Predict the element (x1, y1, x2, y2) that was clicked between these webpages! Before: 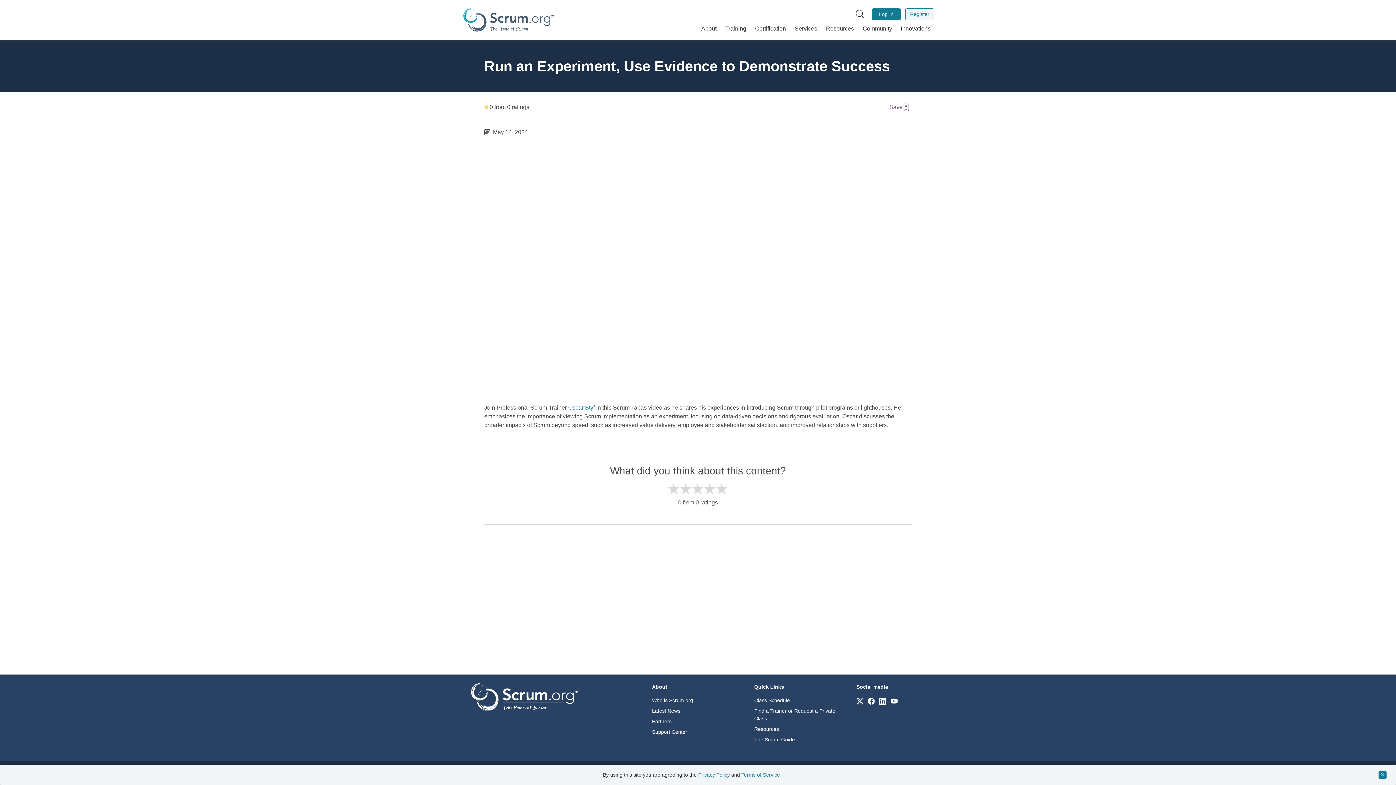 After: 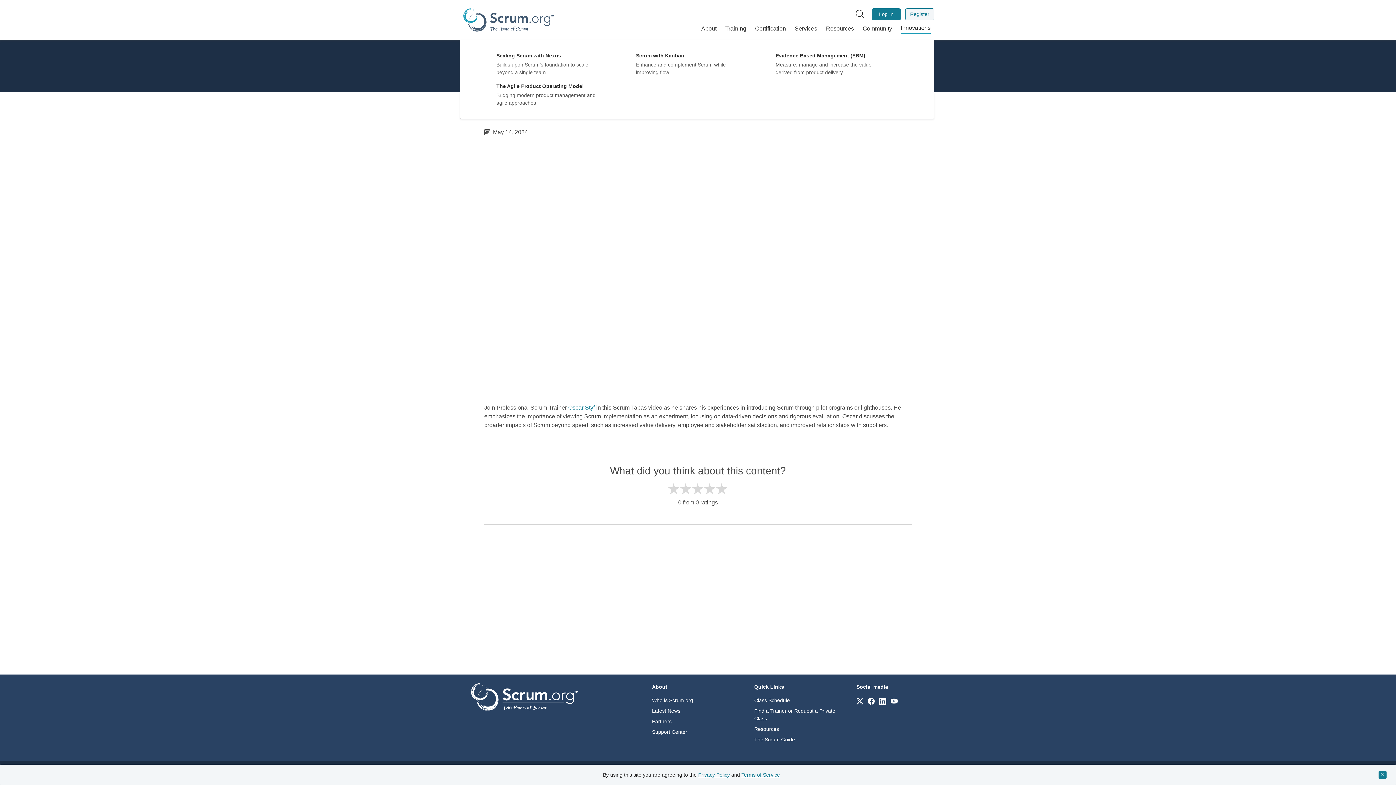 Action: bbox: (898, 21, 930, 36) label: Innovations